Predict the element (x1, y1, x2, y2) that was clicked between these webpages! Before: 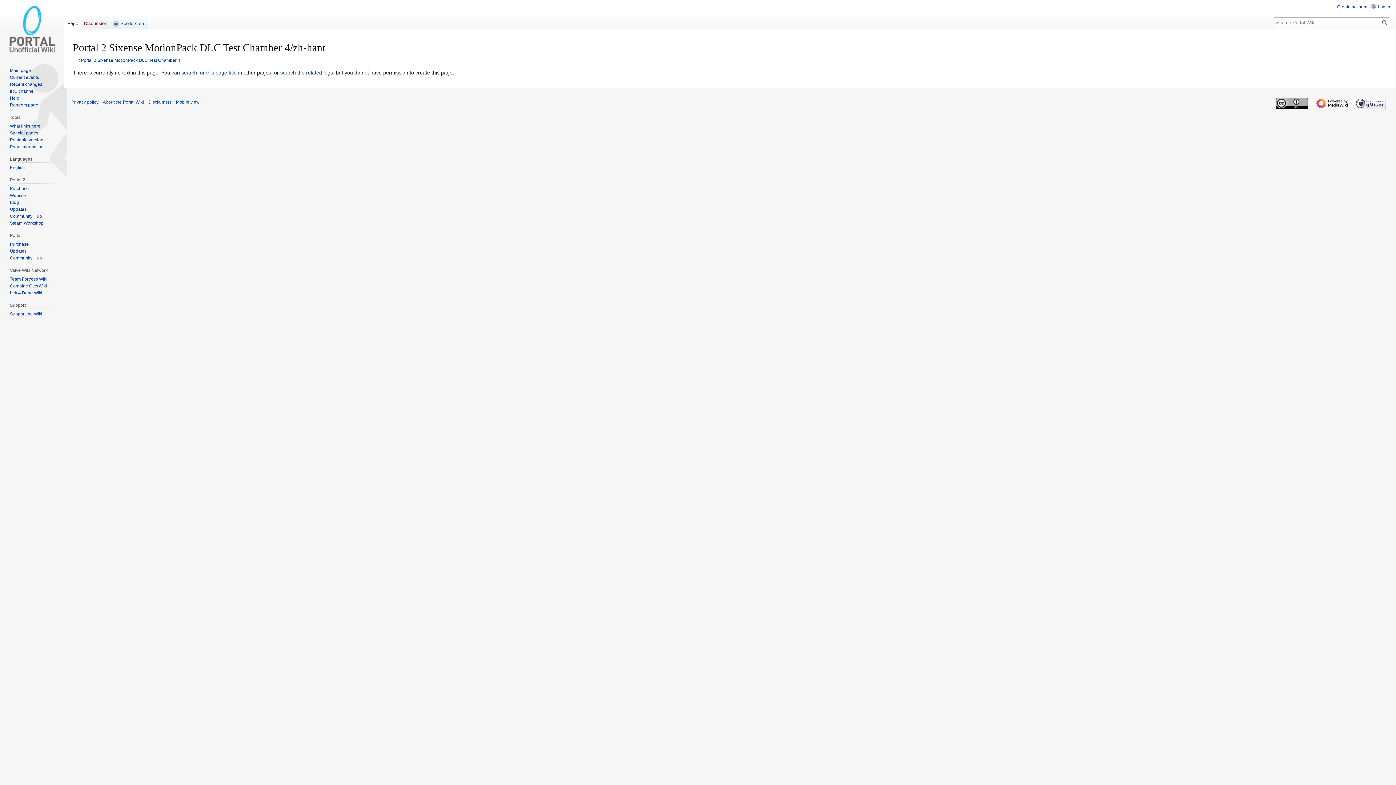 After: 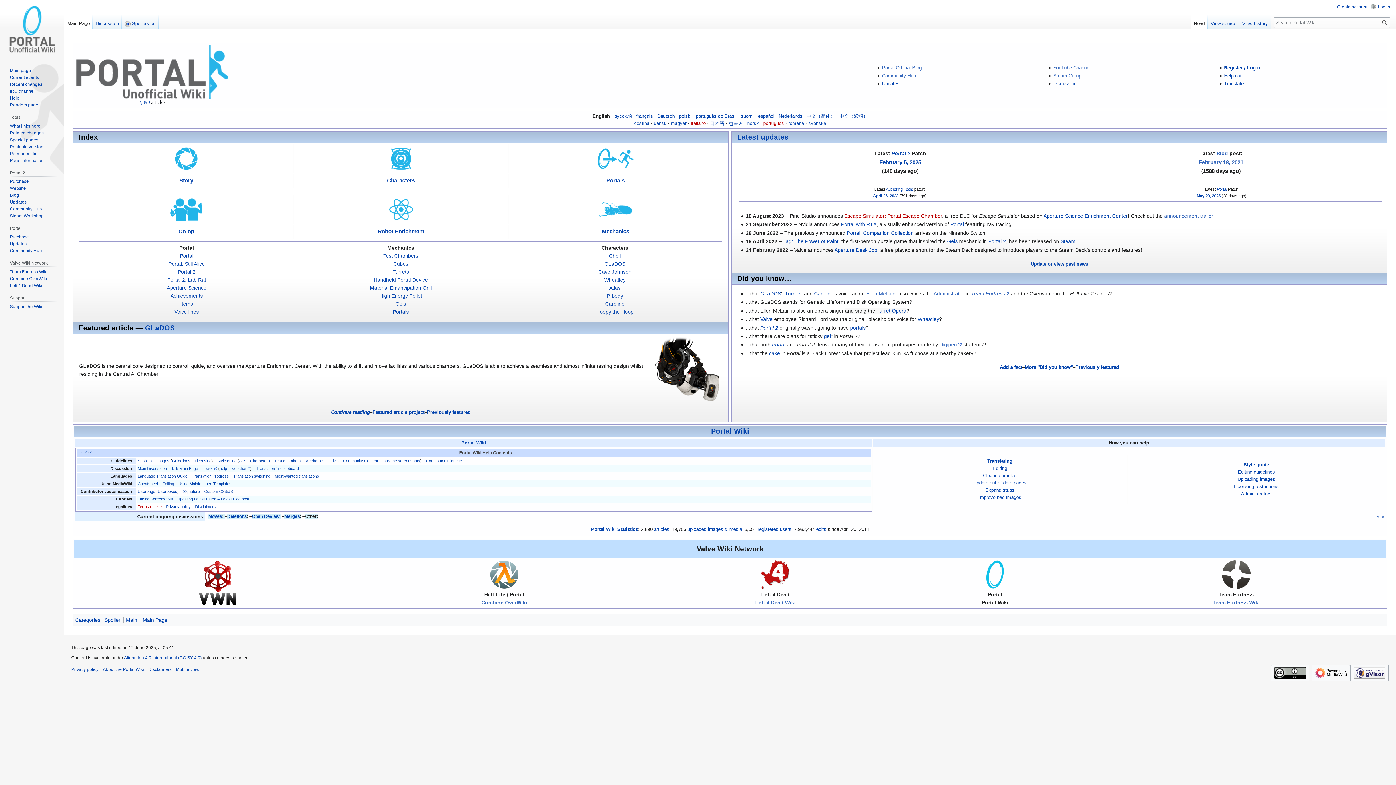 Action: bbox: (2, 0, 61, 58)